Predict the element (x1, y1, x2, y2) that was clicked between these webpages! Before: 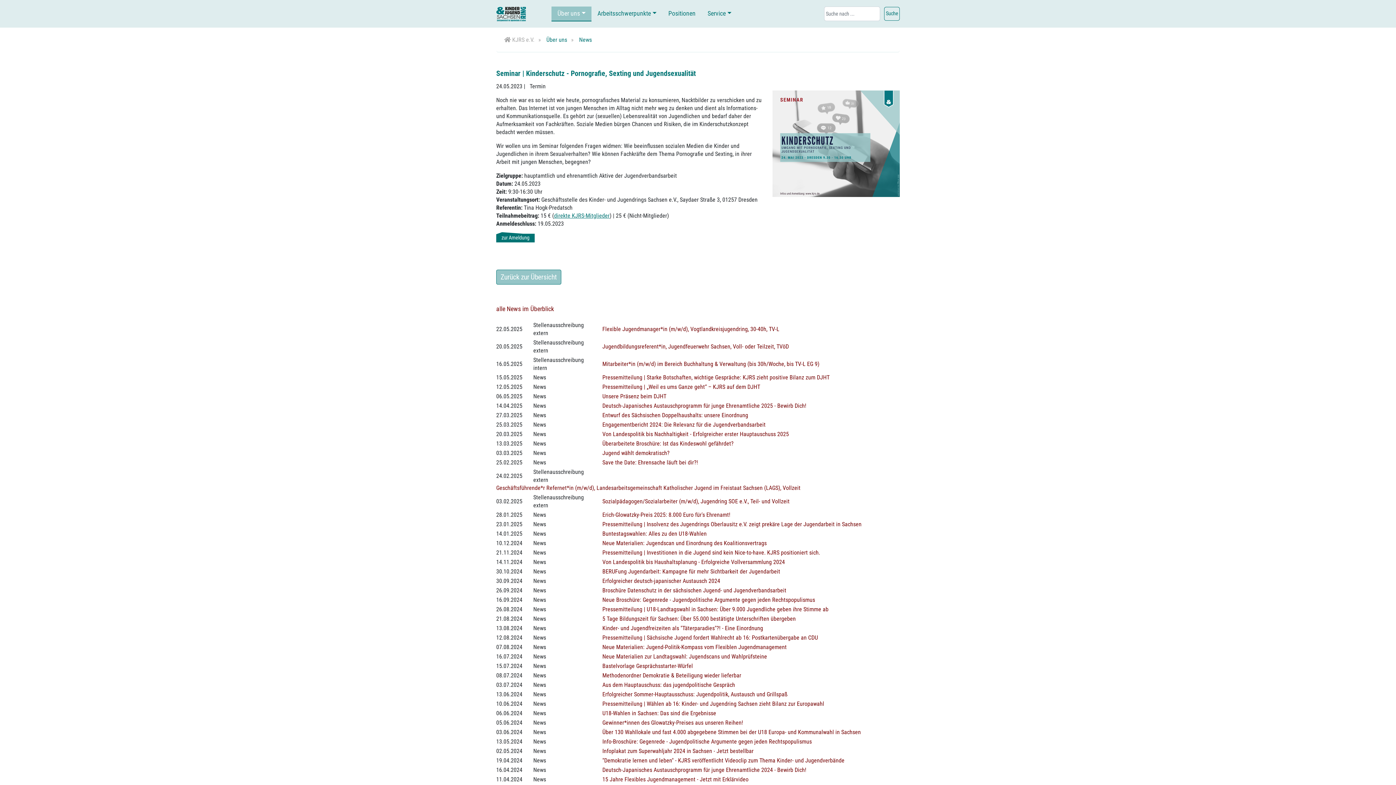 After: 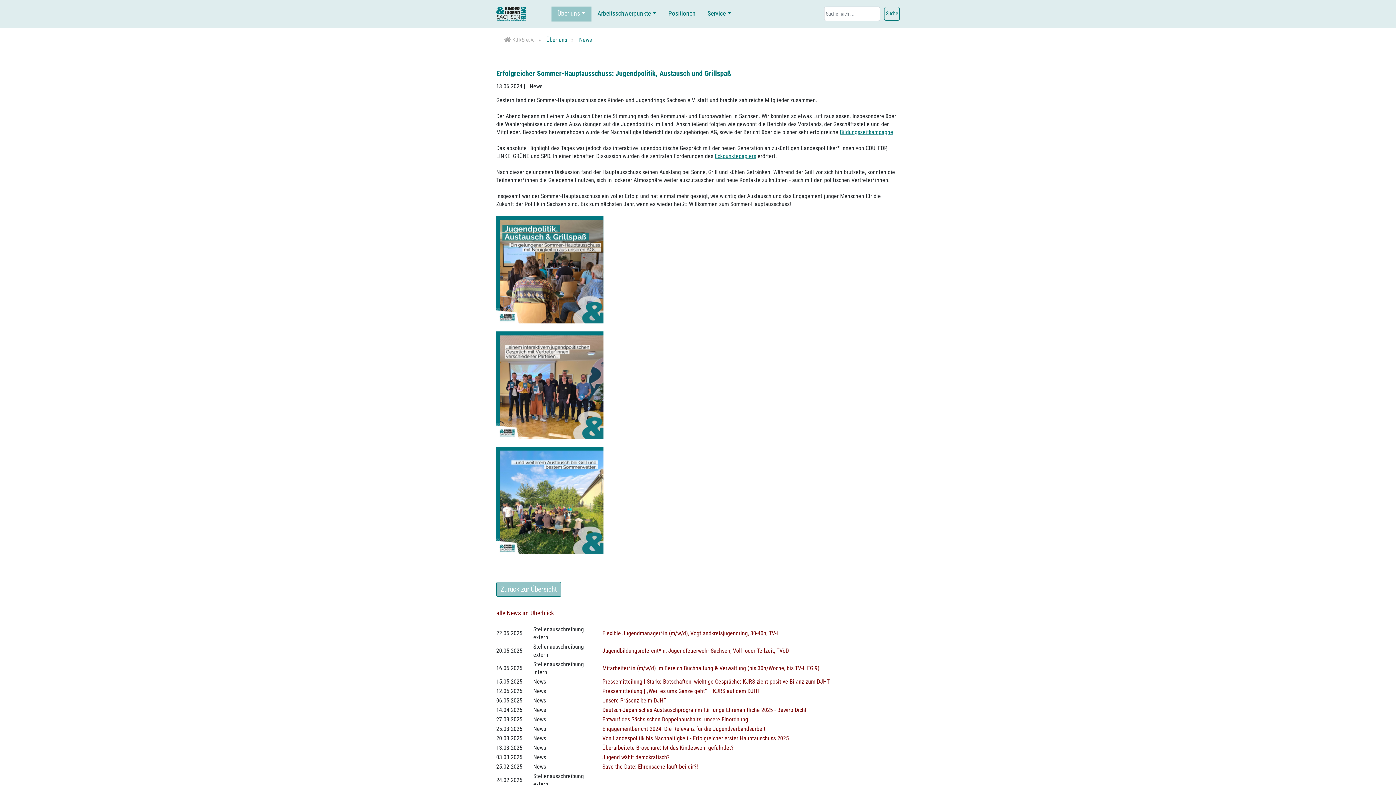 Action: label: Erfolgreicher Sommer-Hauptausschuss: Jugendpolitik, Austausch und Grillspaß bbox: (602, 691, 787, 698)